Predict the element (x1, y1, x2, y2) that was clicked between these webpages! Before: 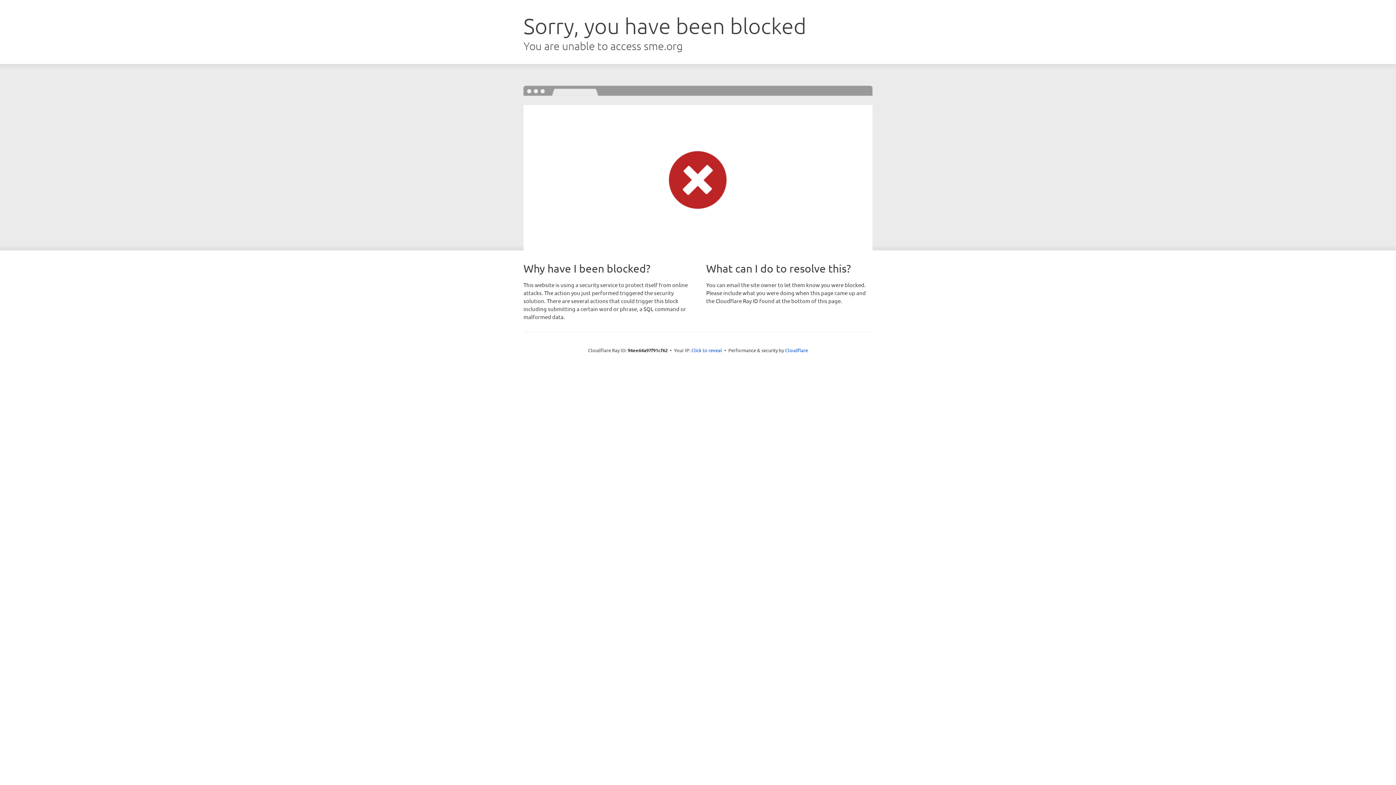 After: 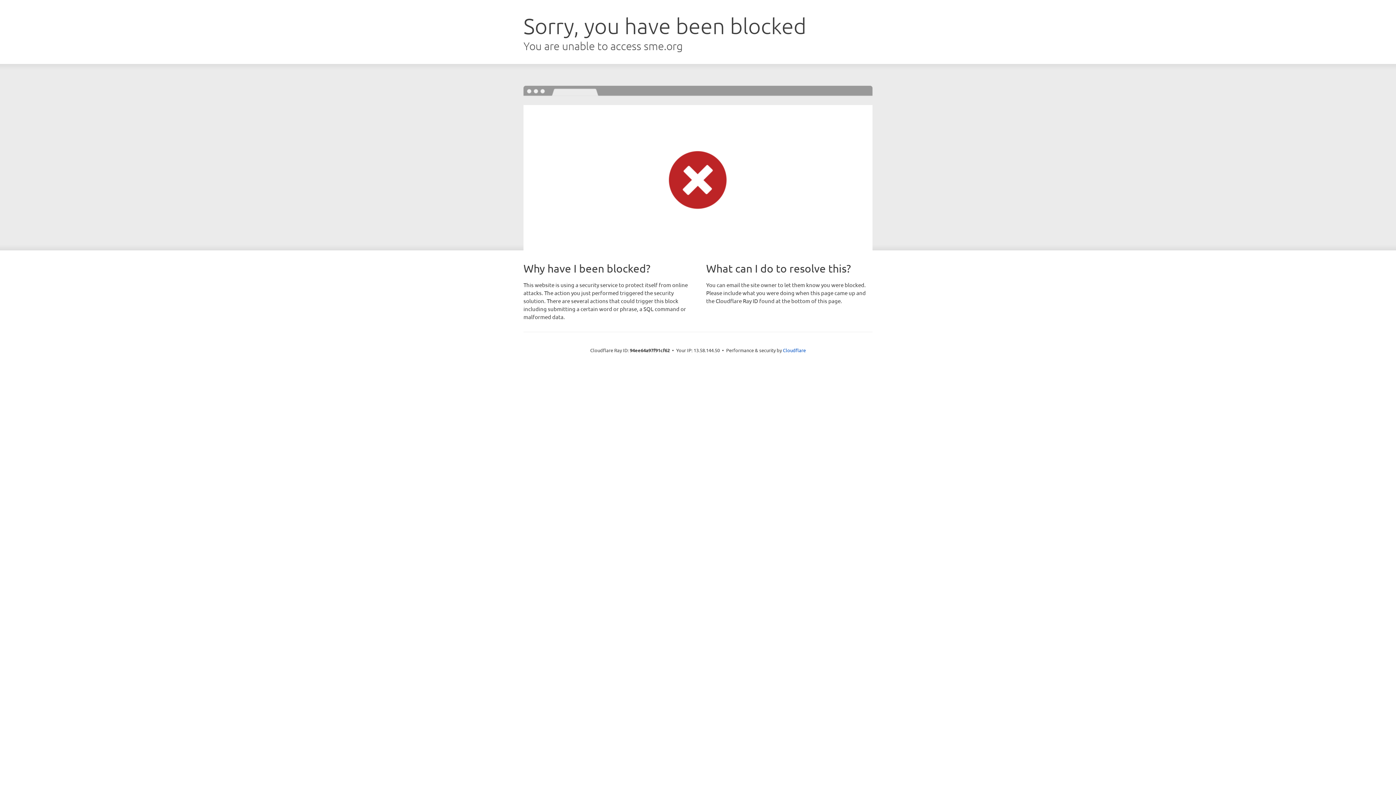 Action: label: Click to reveal bbox: (691, 346, 722, 353)